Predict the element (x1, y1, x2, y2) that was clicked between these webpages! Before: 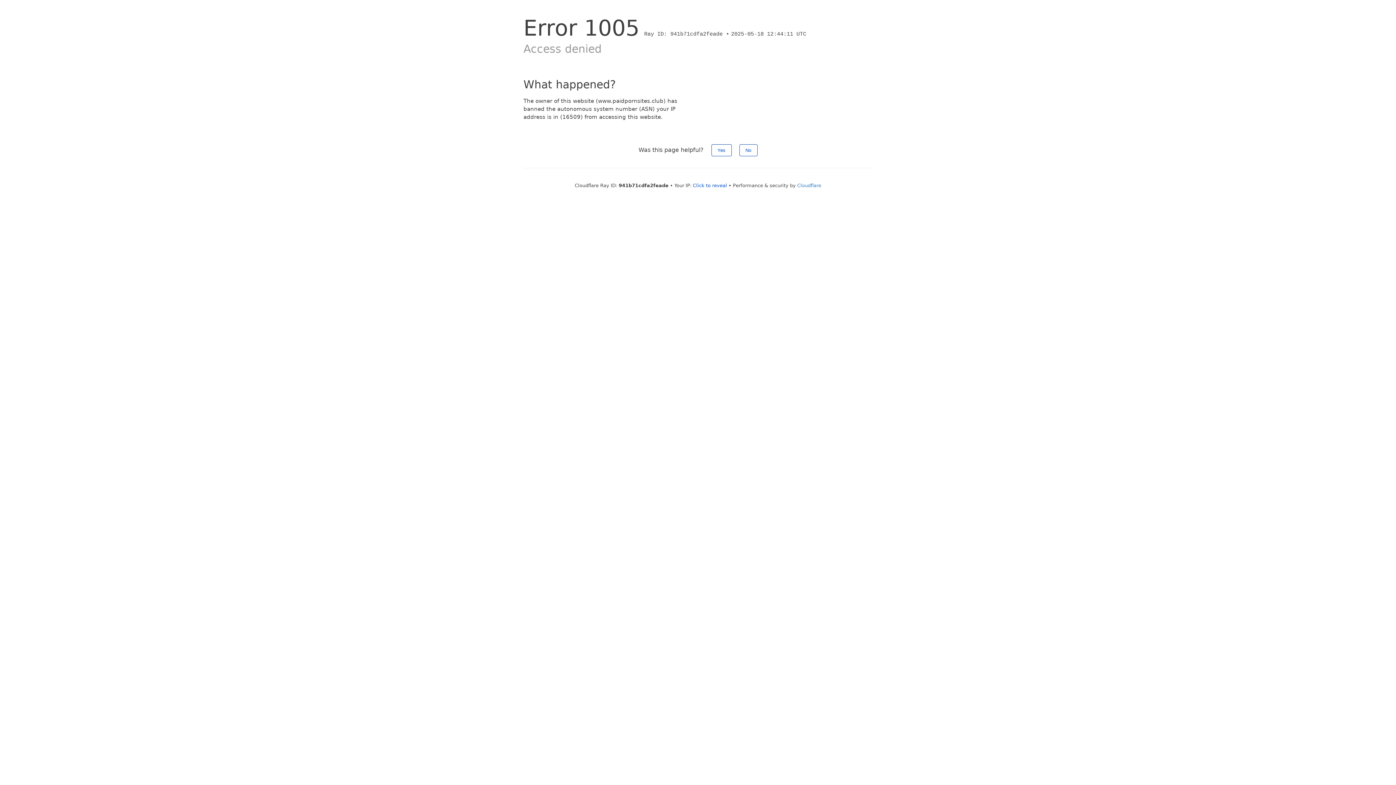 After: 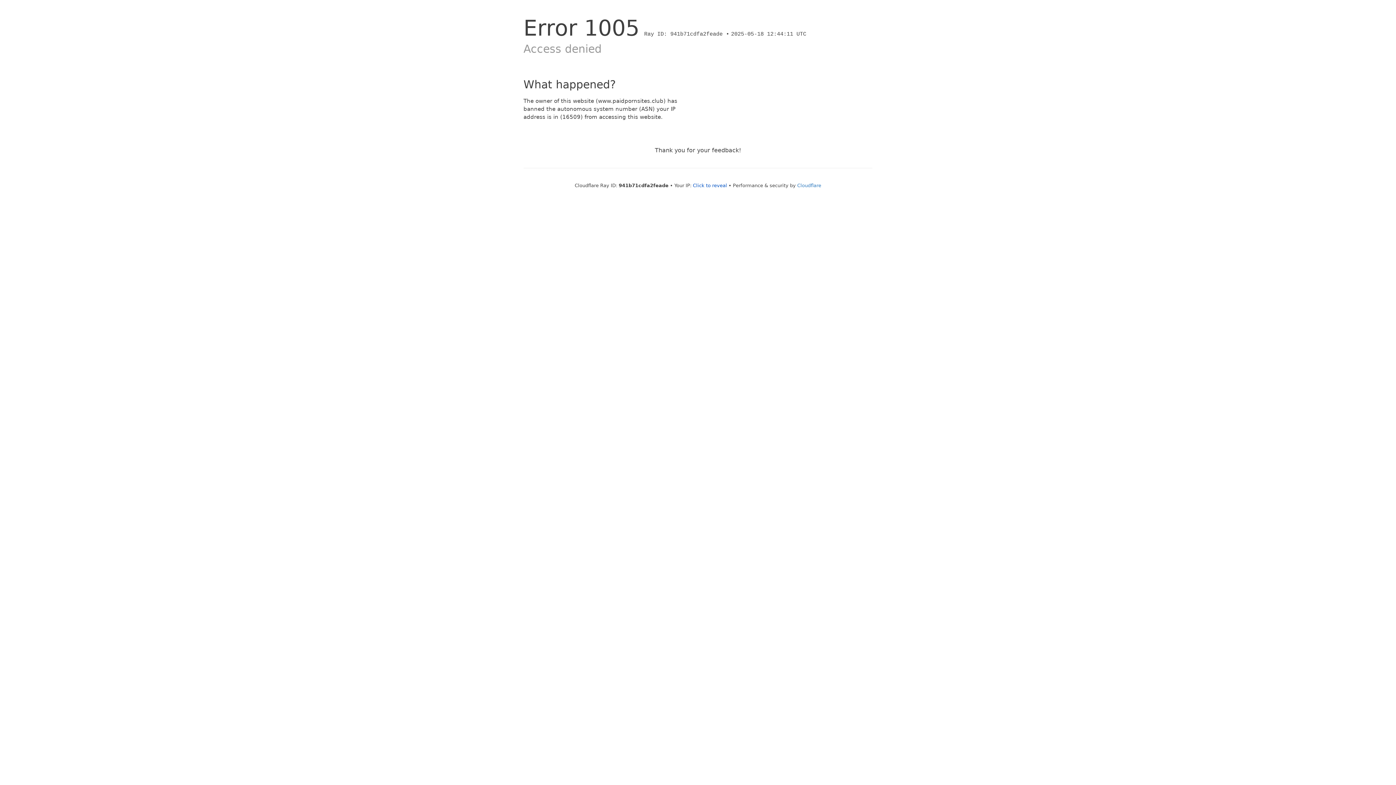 Action: bbox: (711, 144, 731, 156) label: Yes